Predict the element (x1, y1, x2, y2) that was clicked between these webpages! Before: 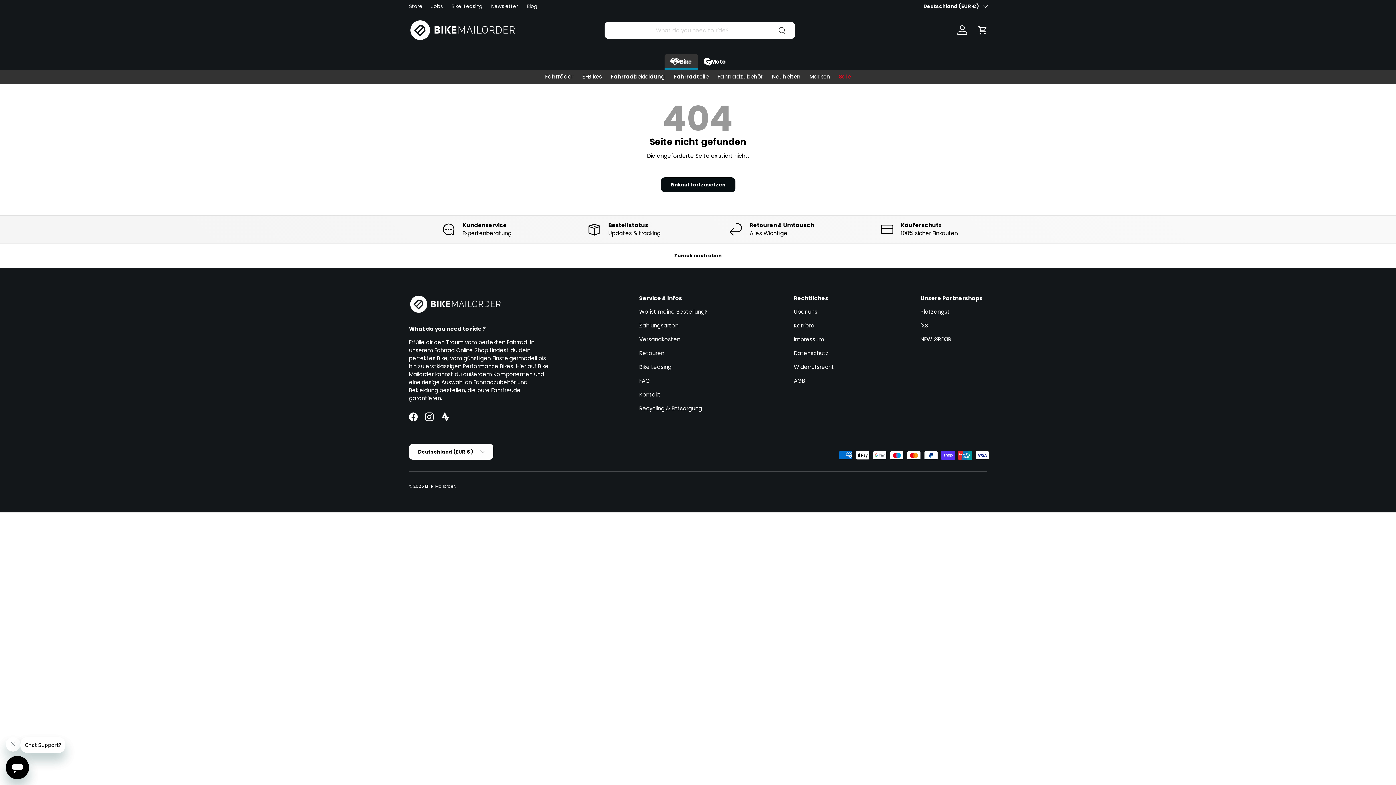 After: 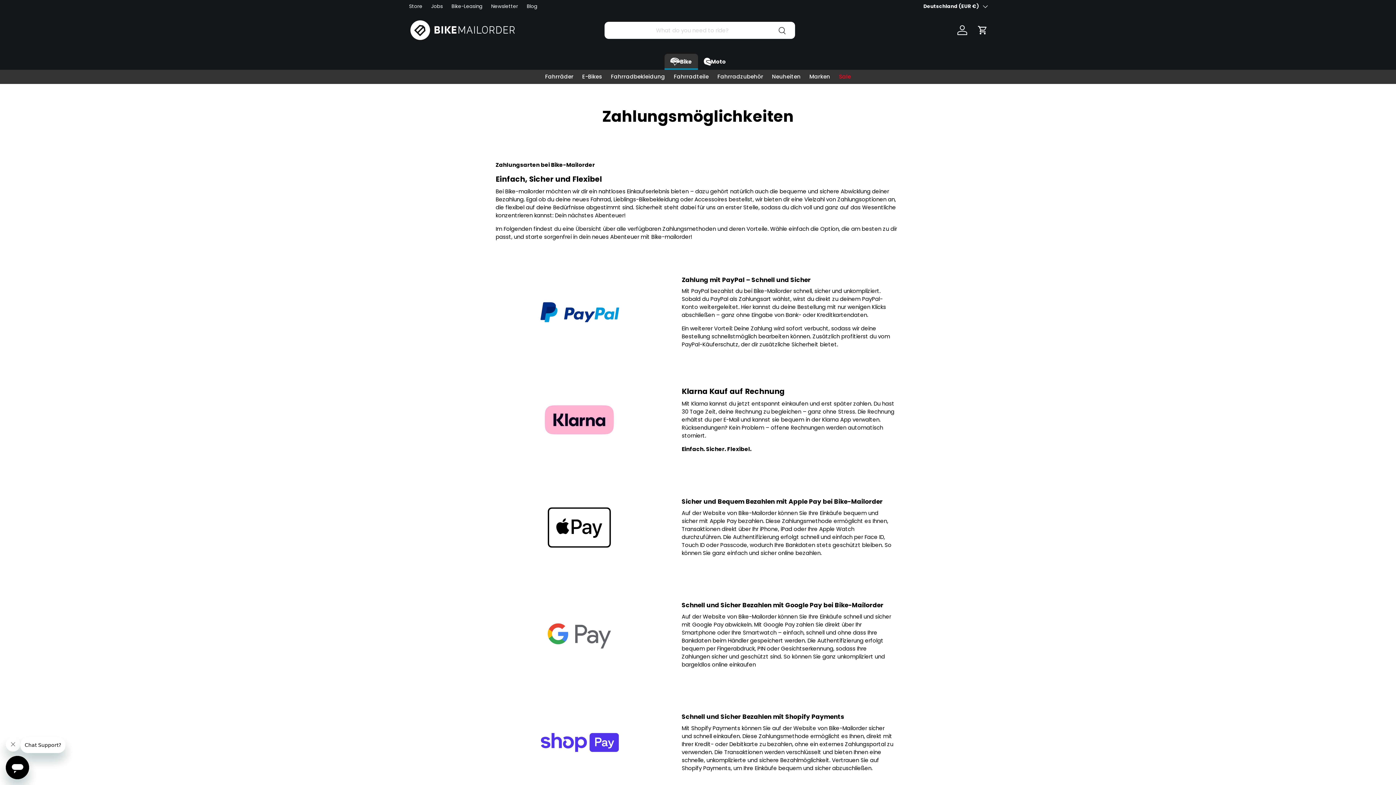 Action: bbox: (639, 321, 678, 329) label: Zahlungsarten